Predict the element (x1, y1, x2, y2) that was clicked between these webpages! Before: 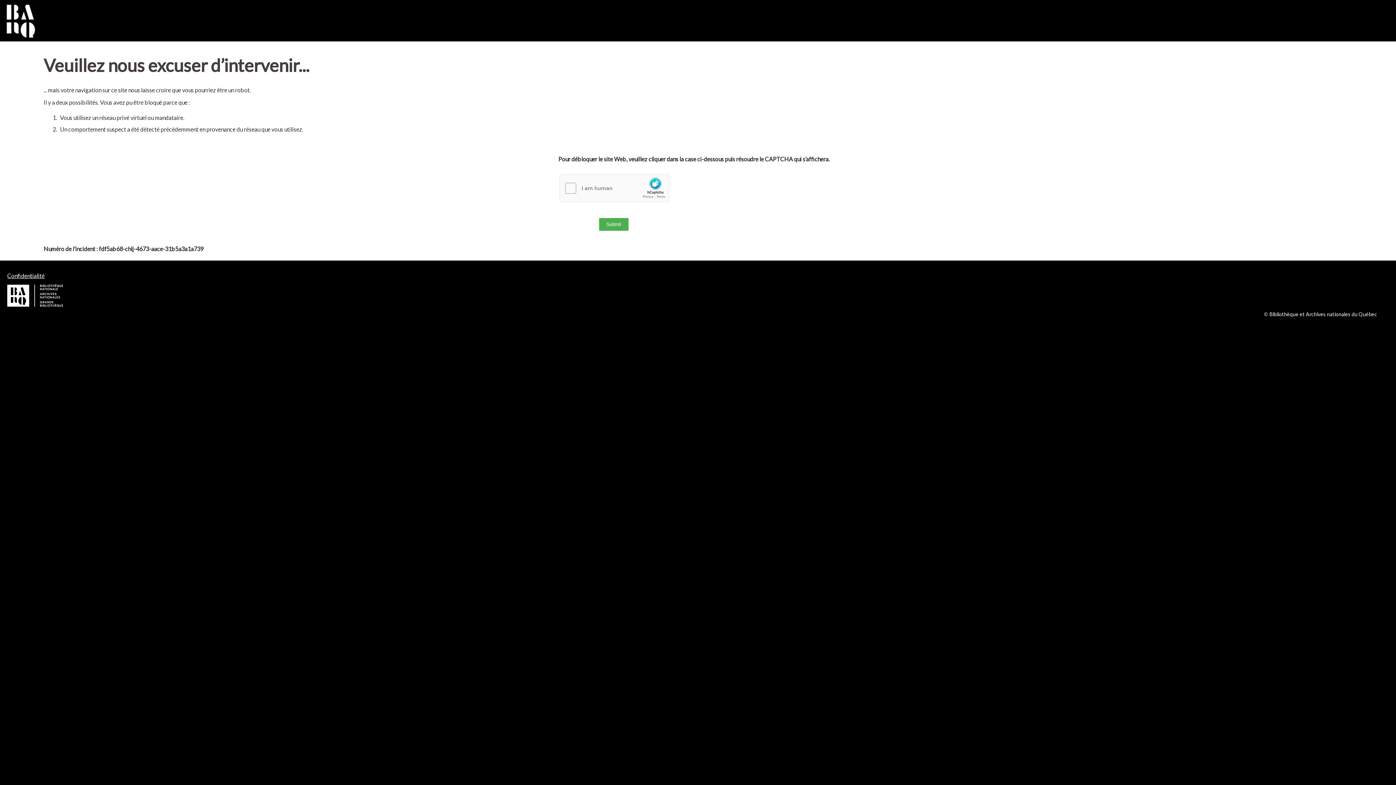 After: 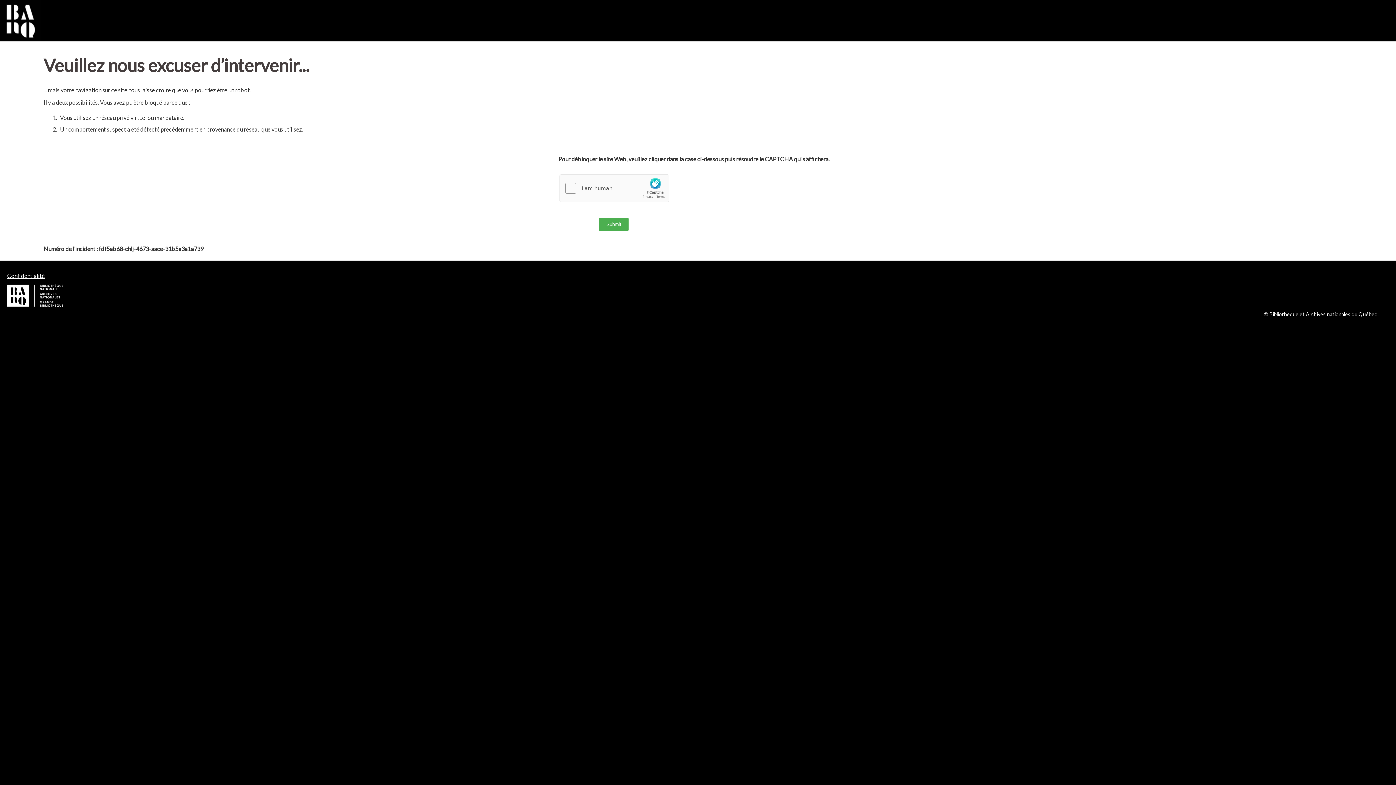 Action: label: Confidentialité bbox: (7, 272, 44, 279)